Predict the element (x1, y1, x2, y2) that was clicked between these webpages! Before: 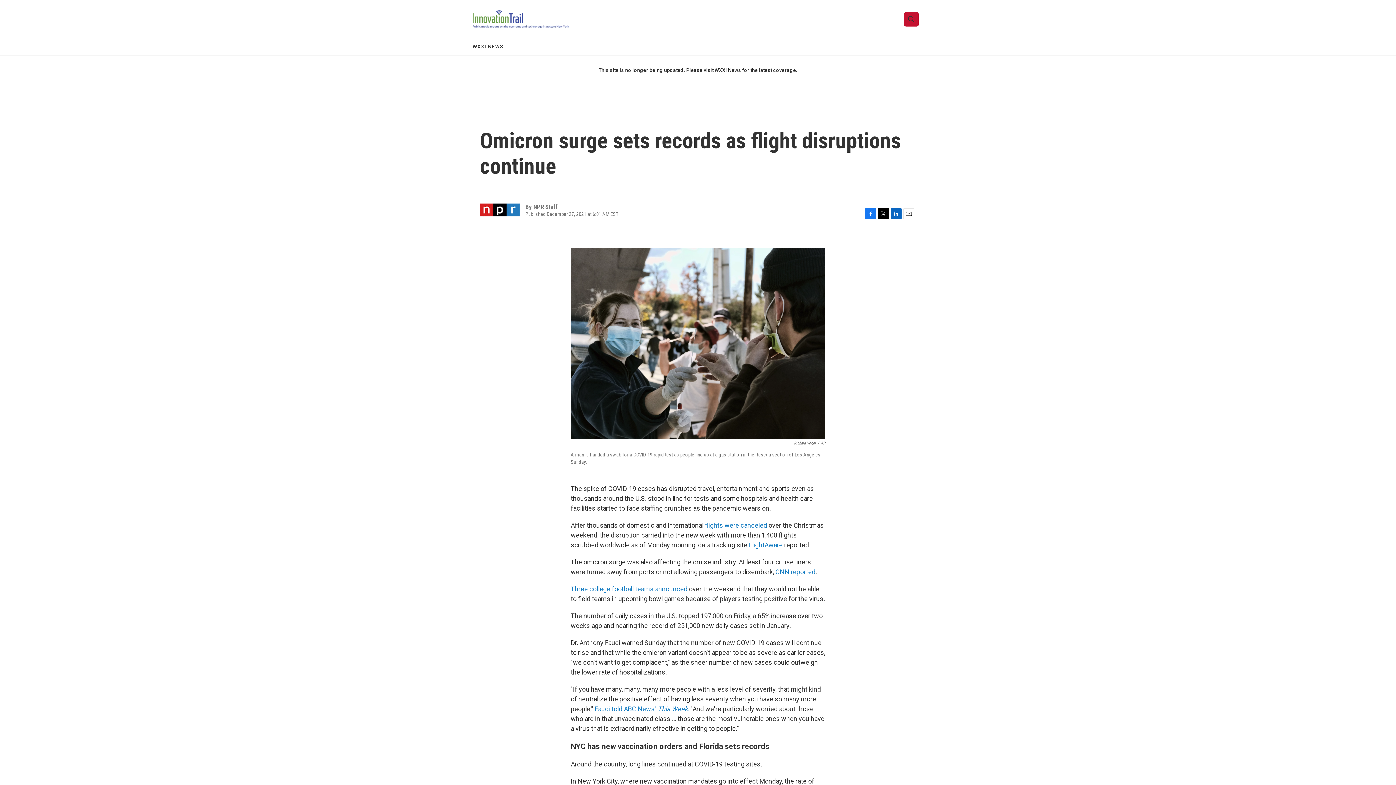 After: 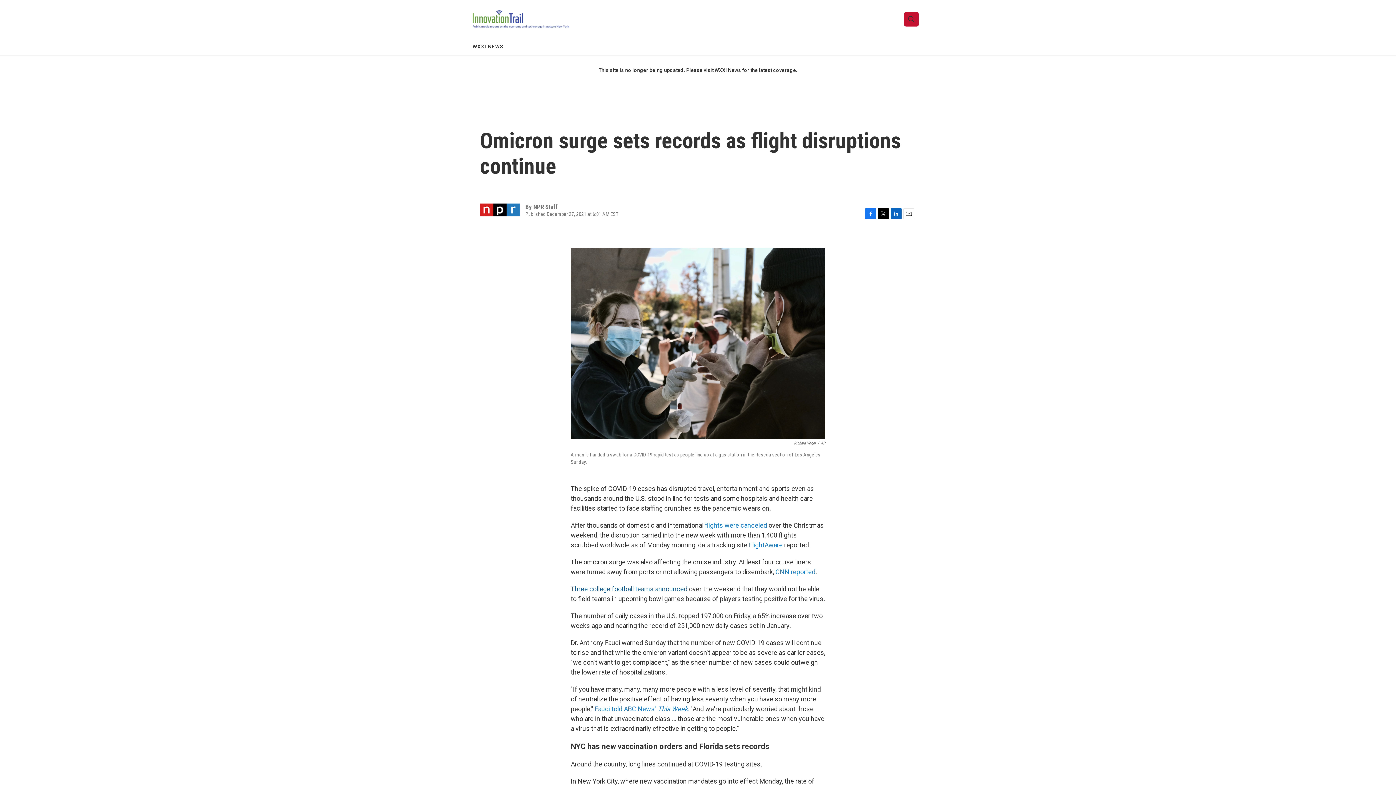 Action: bbox: (570, 585, 687, 593) label: Three college football teams announced